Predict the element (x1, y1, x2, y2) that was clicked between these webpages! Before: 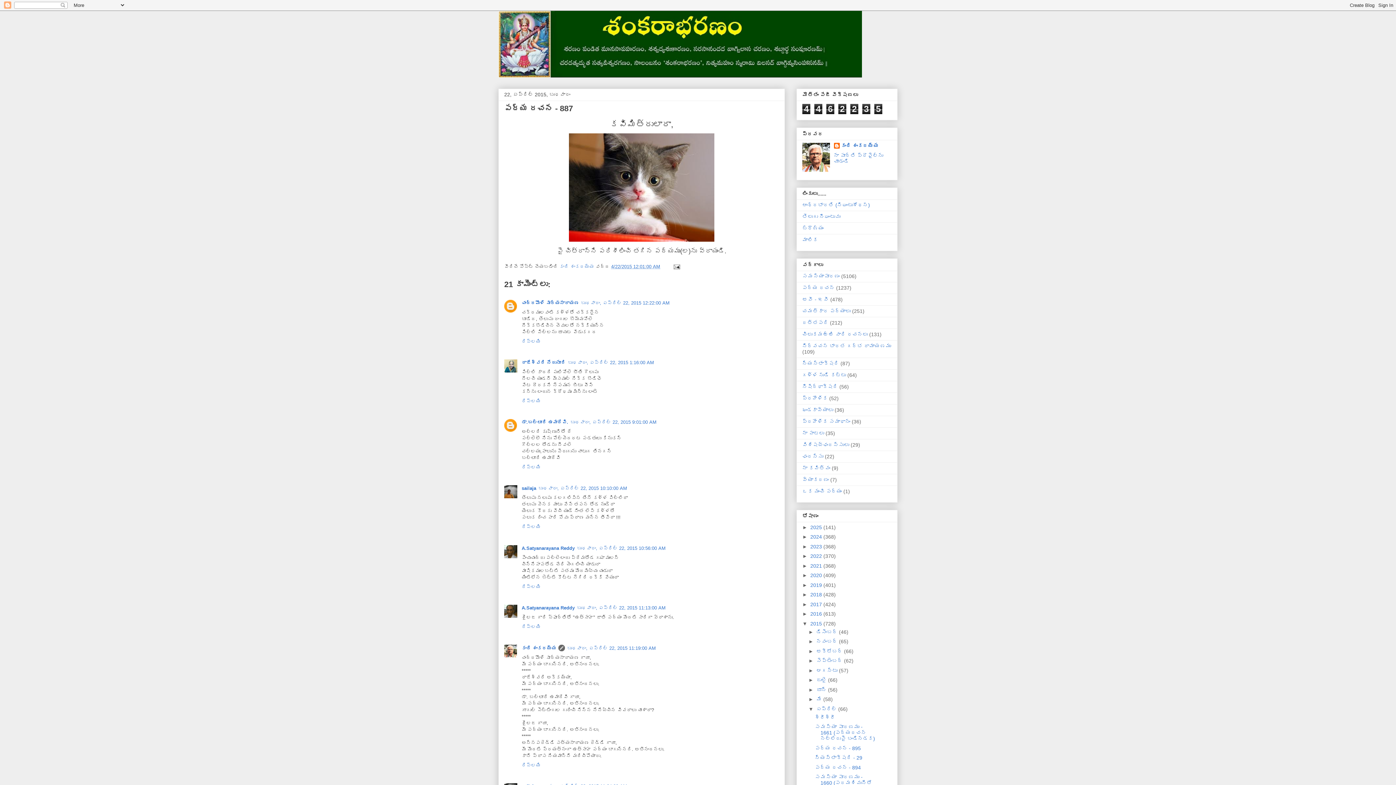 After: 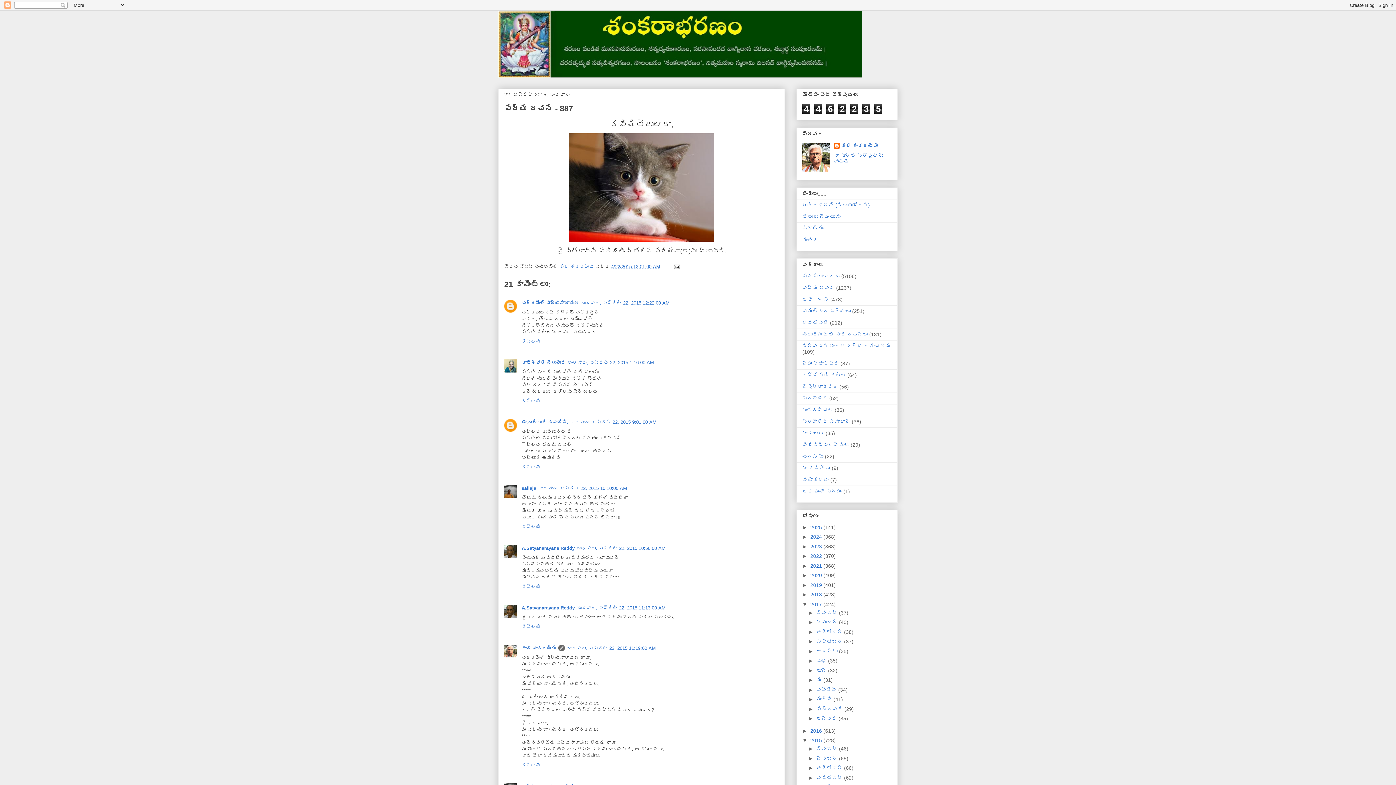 Action: label: ►   bbox: (802, 601, 810, 607)